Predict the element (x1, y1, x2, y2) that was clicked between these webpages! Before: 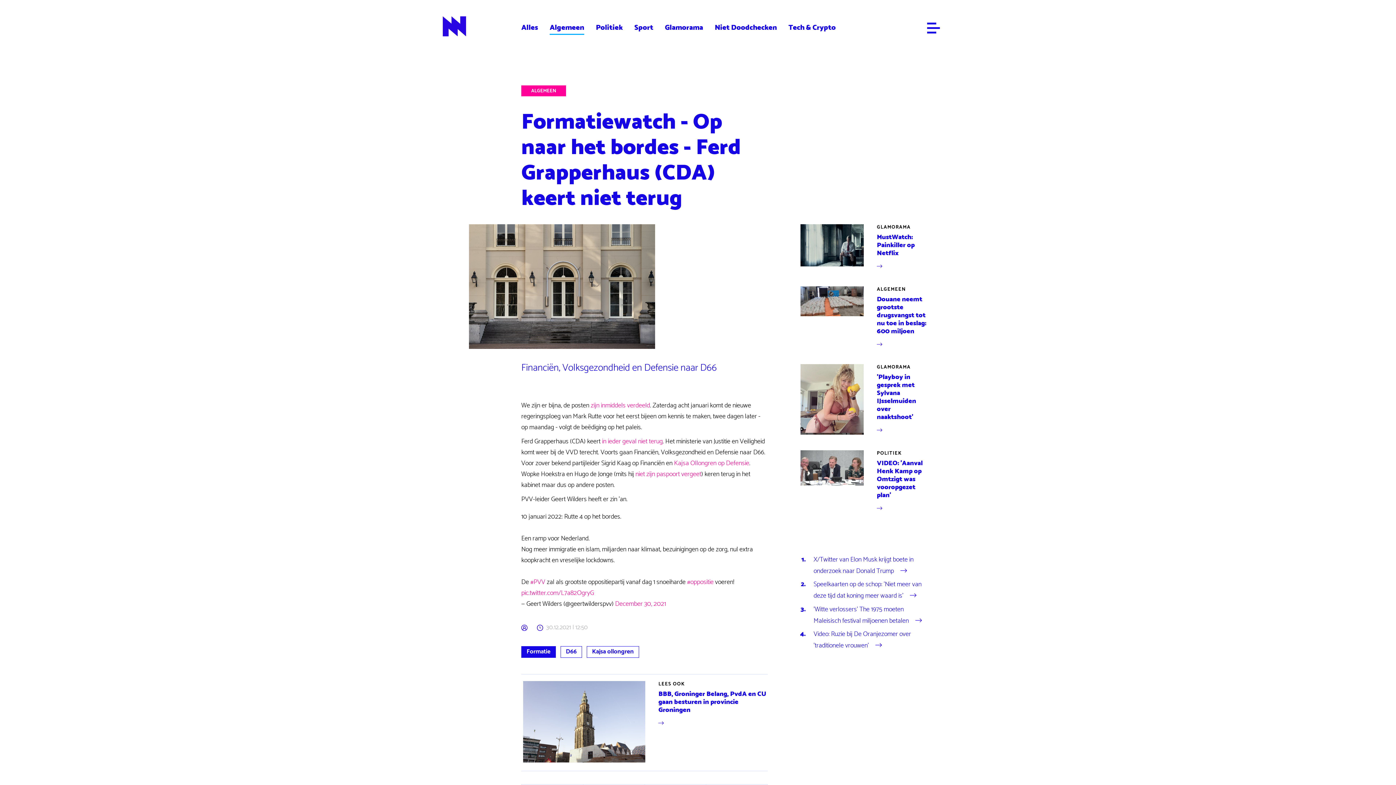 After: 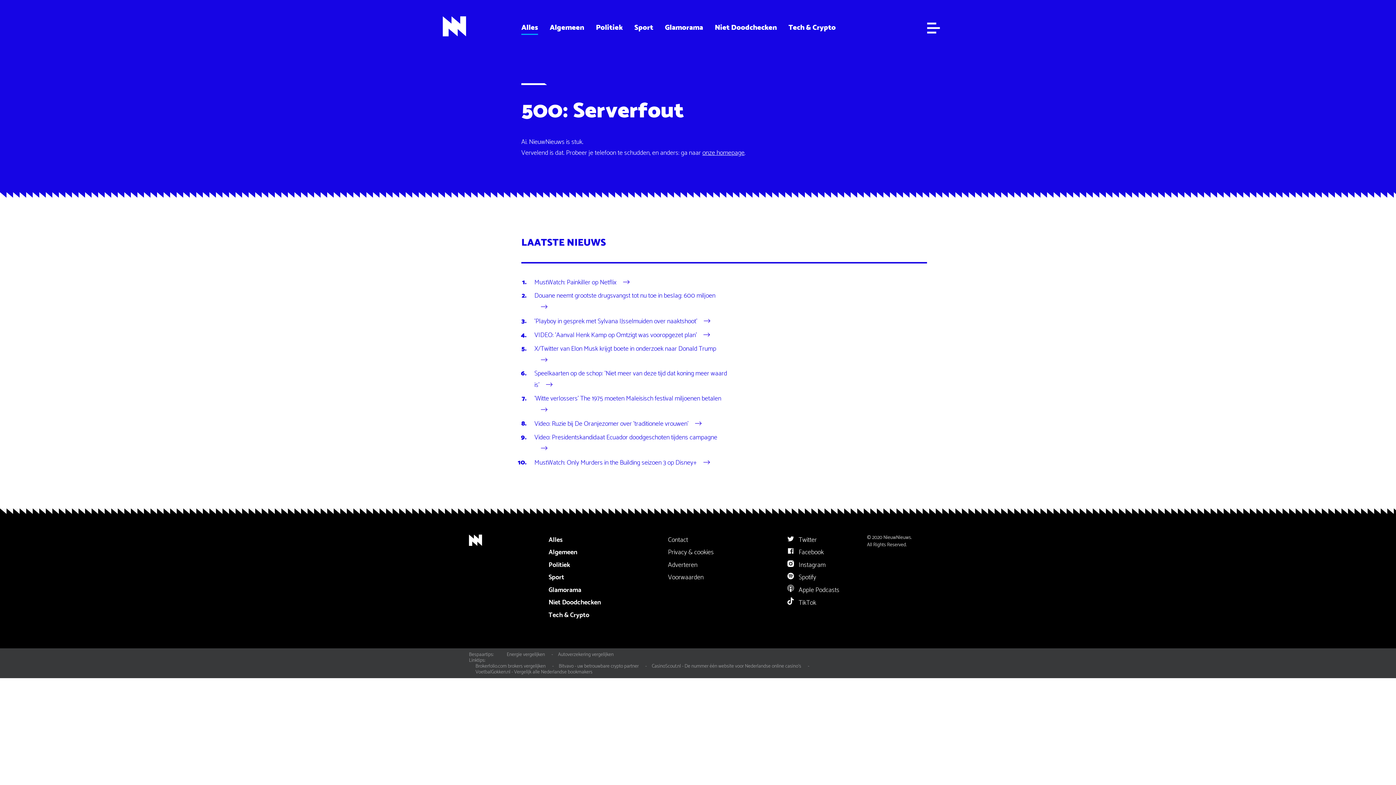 Action: bbox: (714, 21, 777, 33) label: Niet Doodchecken